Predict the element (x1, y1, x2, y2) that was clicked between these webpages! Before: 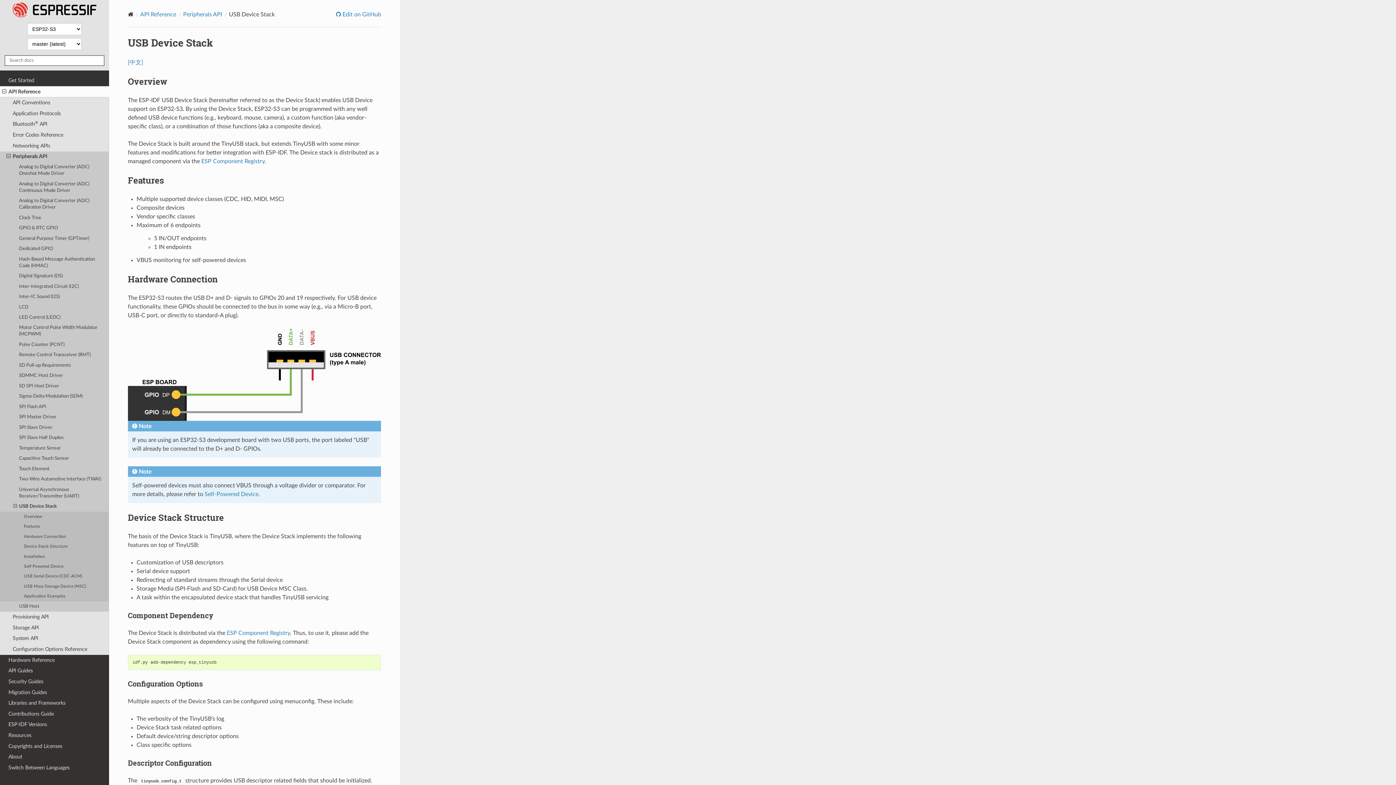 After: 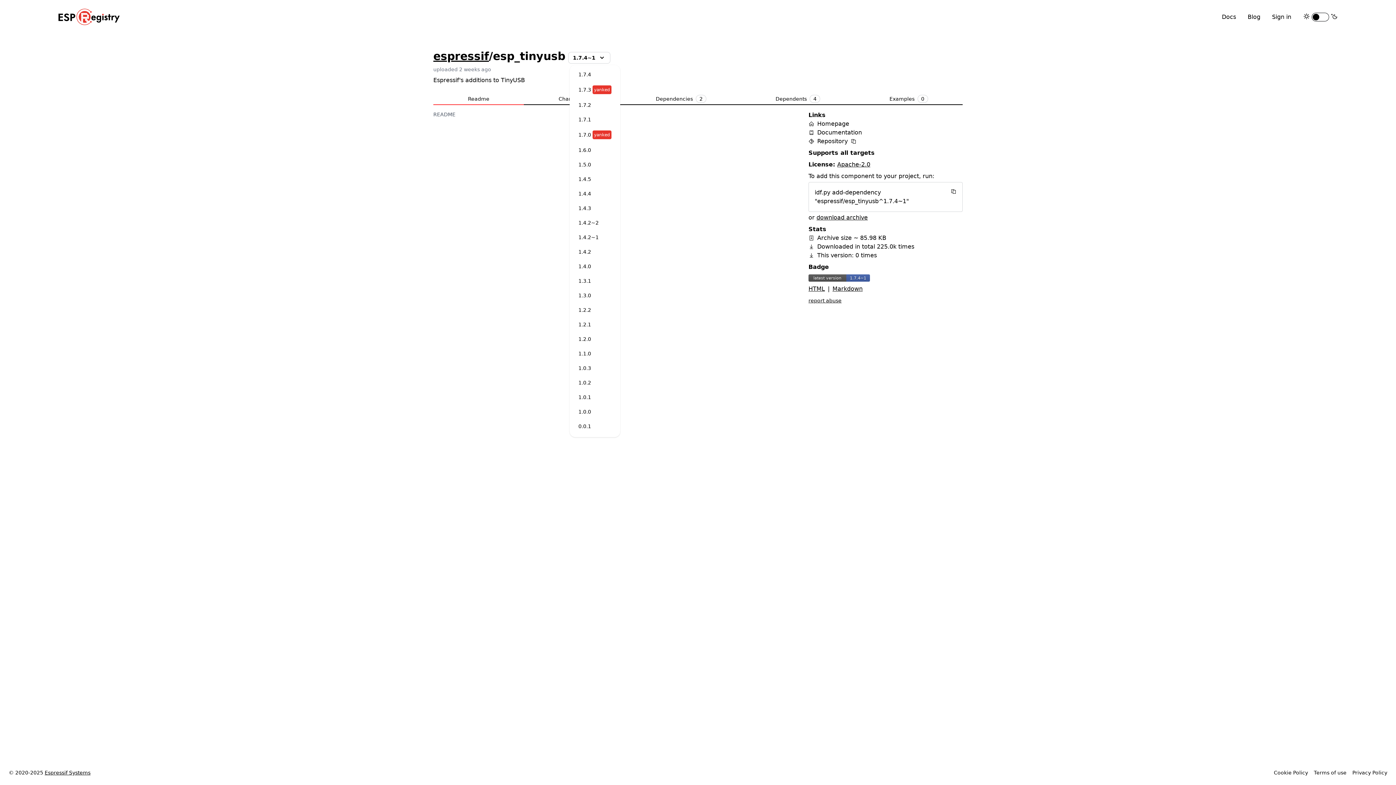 Action: label: ESP Component Registry bbox: (201, 158, 264, 164)